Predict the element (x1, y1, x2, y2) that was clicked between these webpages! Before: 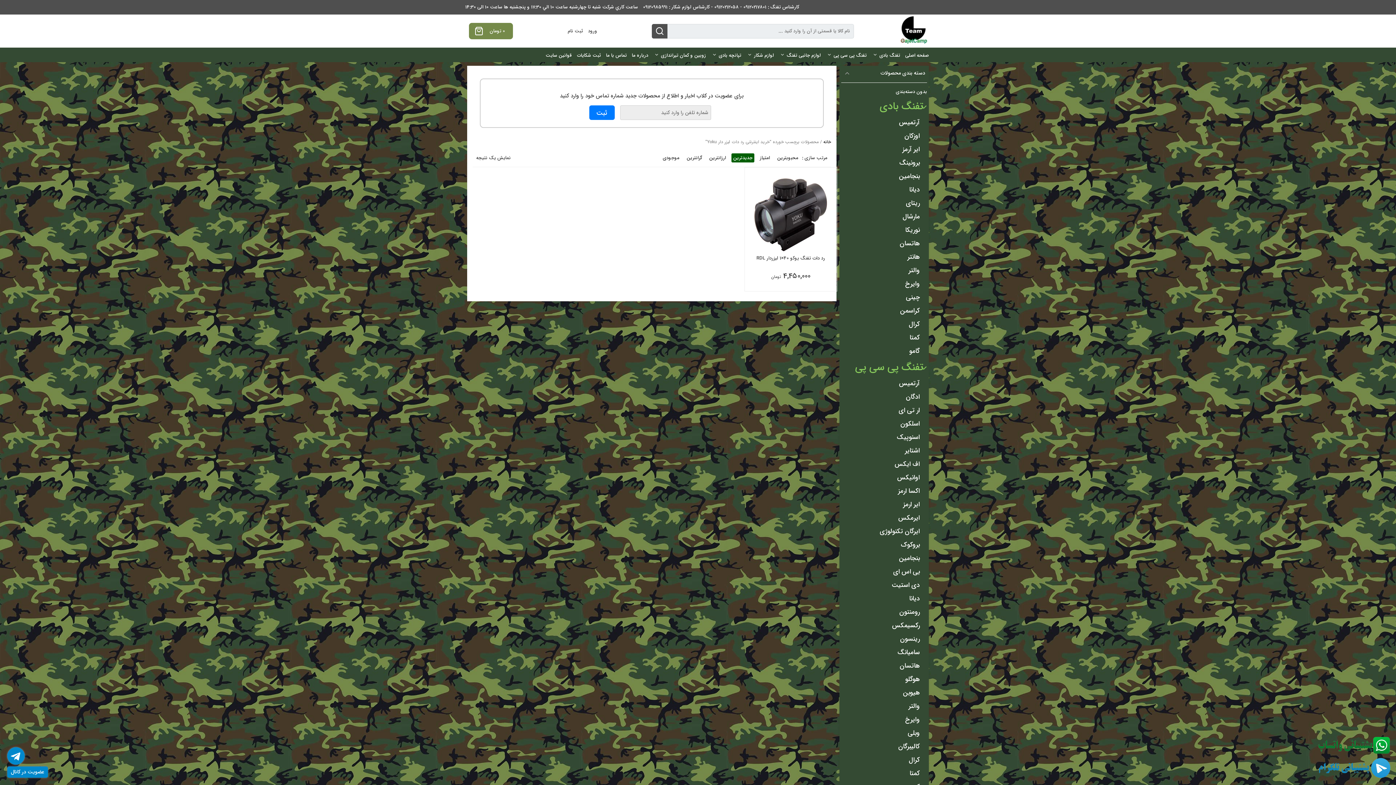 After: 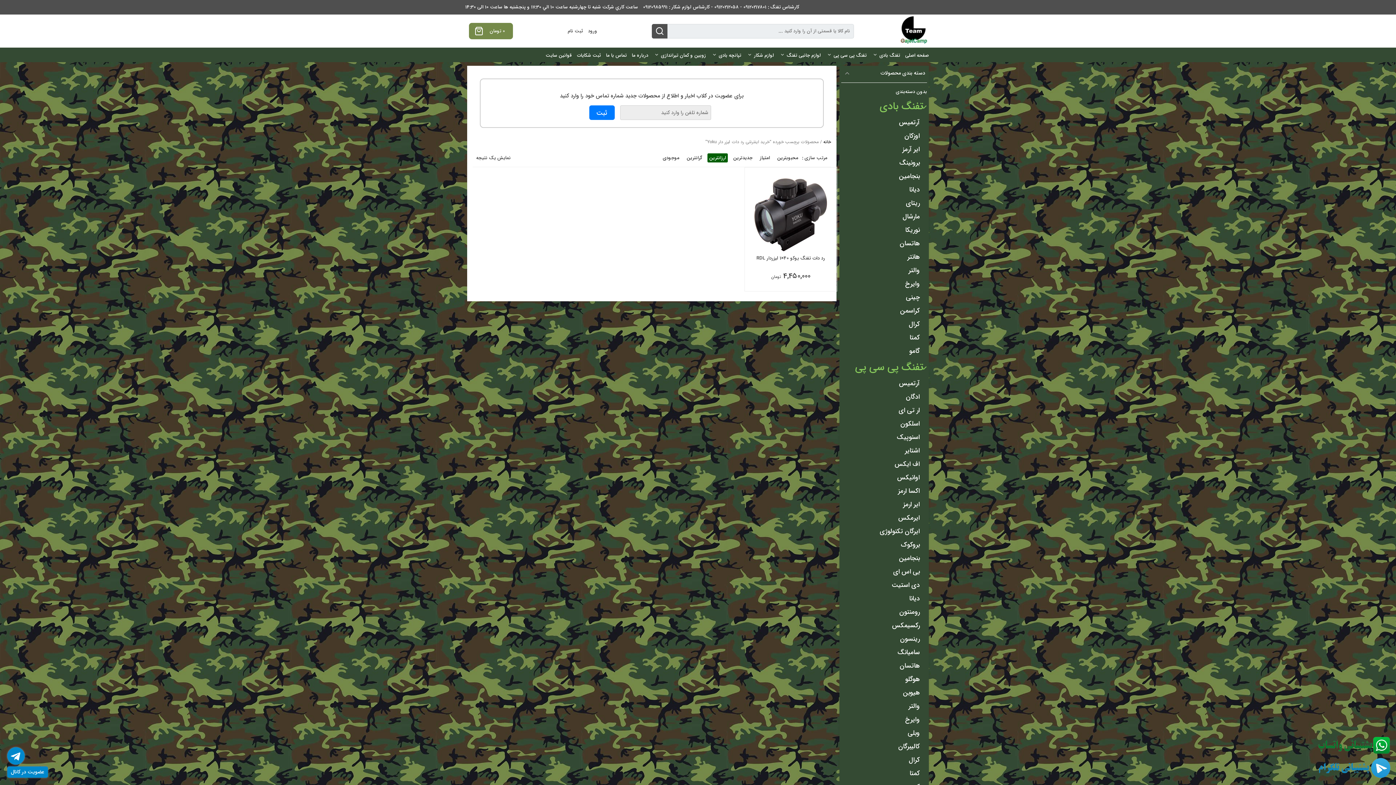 Action: bbox: (707, 153, 728, 162) label: ارزانترین